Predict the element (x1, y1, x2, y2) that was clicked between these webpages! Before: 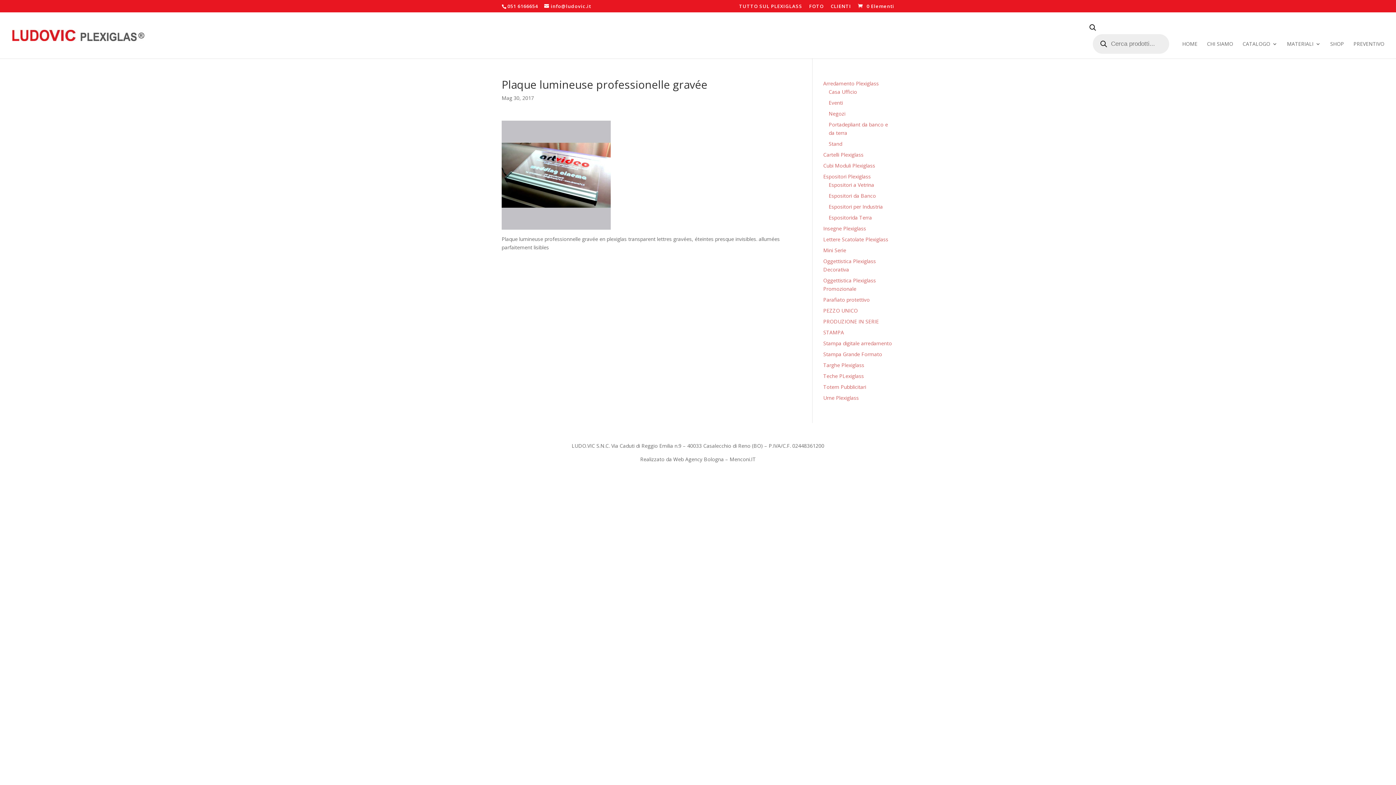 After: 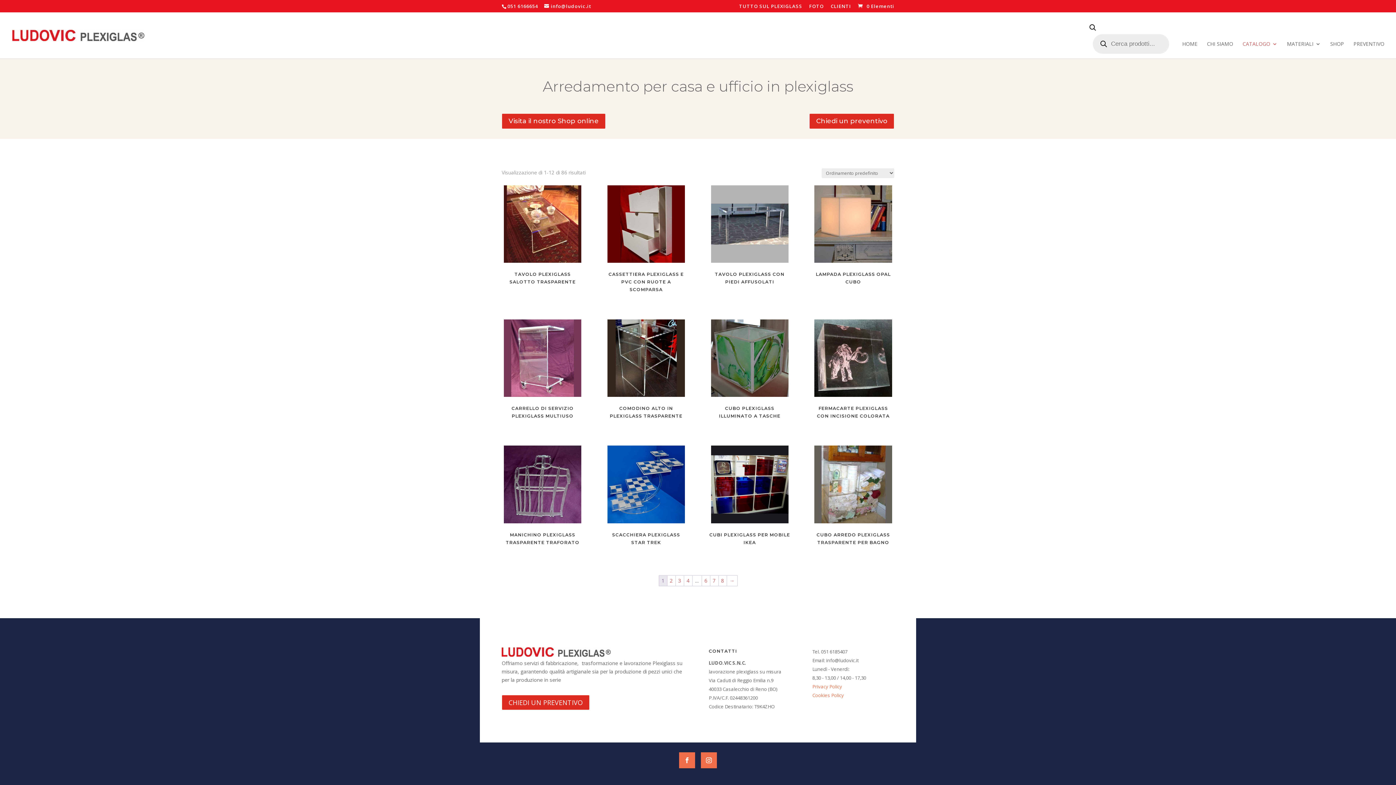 Action: bbox: (828, 88, 857, 95) label: Casa Ufficio